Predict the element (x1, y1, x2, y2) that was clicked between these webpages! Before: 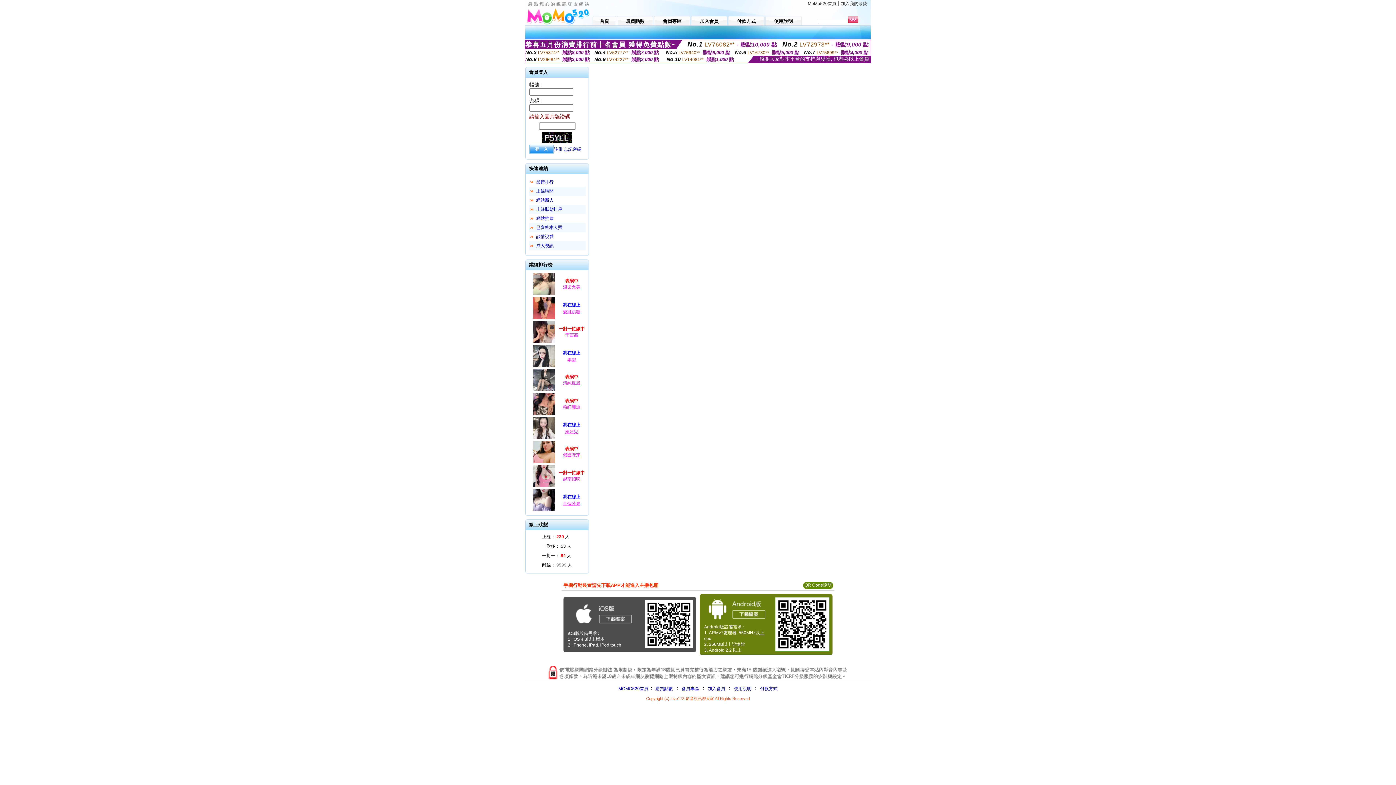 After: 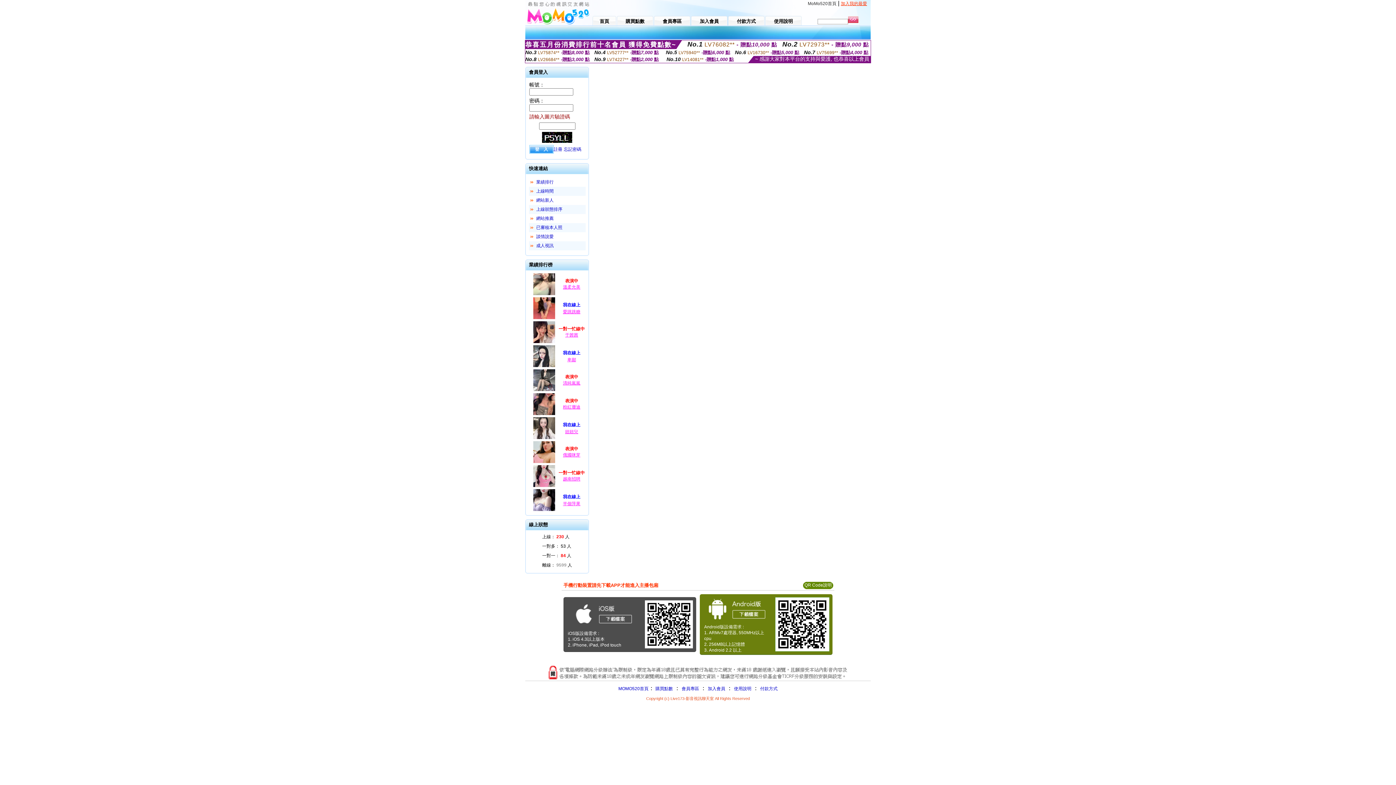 Action: bbox: (841, 1, 867, 6) label: 加入我的最愛